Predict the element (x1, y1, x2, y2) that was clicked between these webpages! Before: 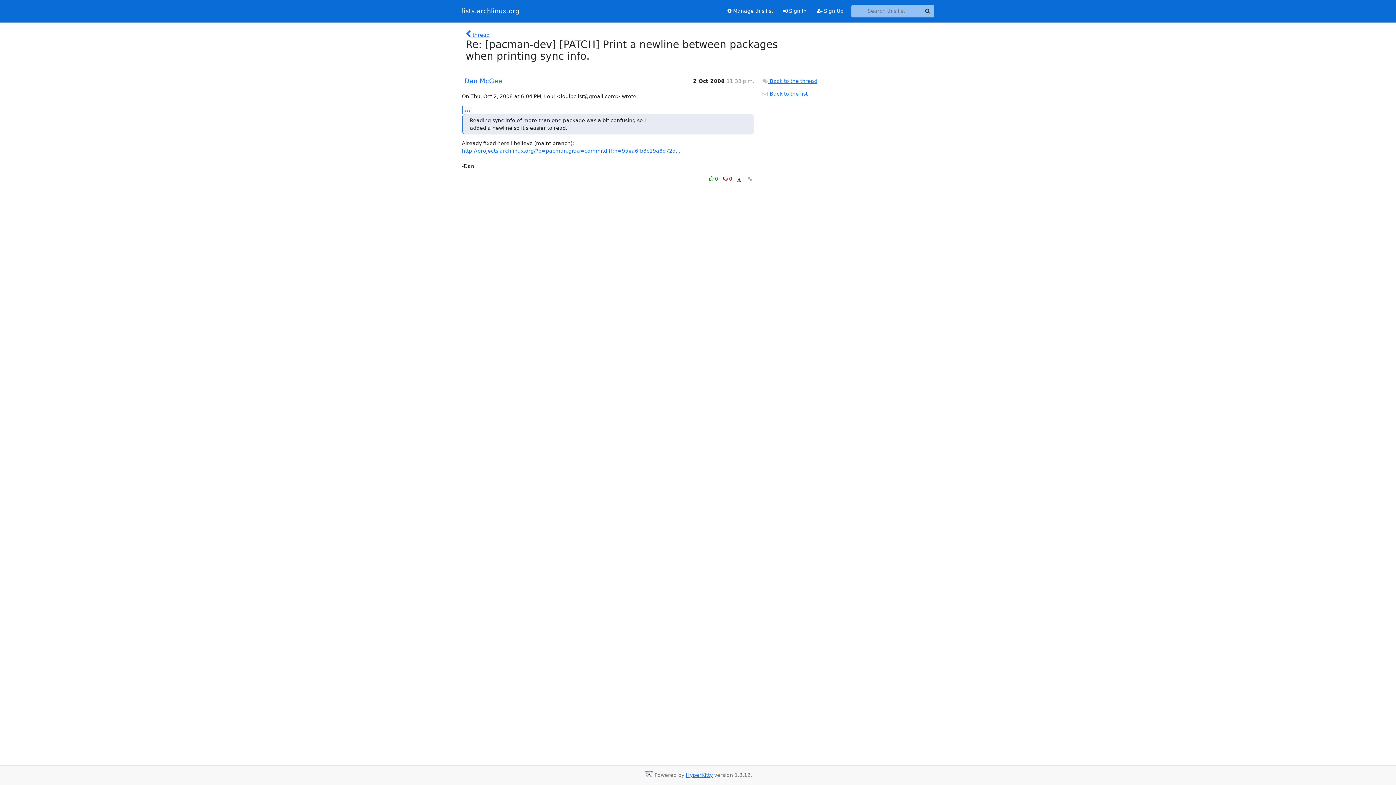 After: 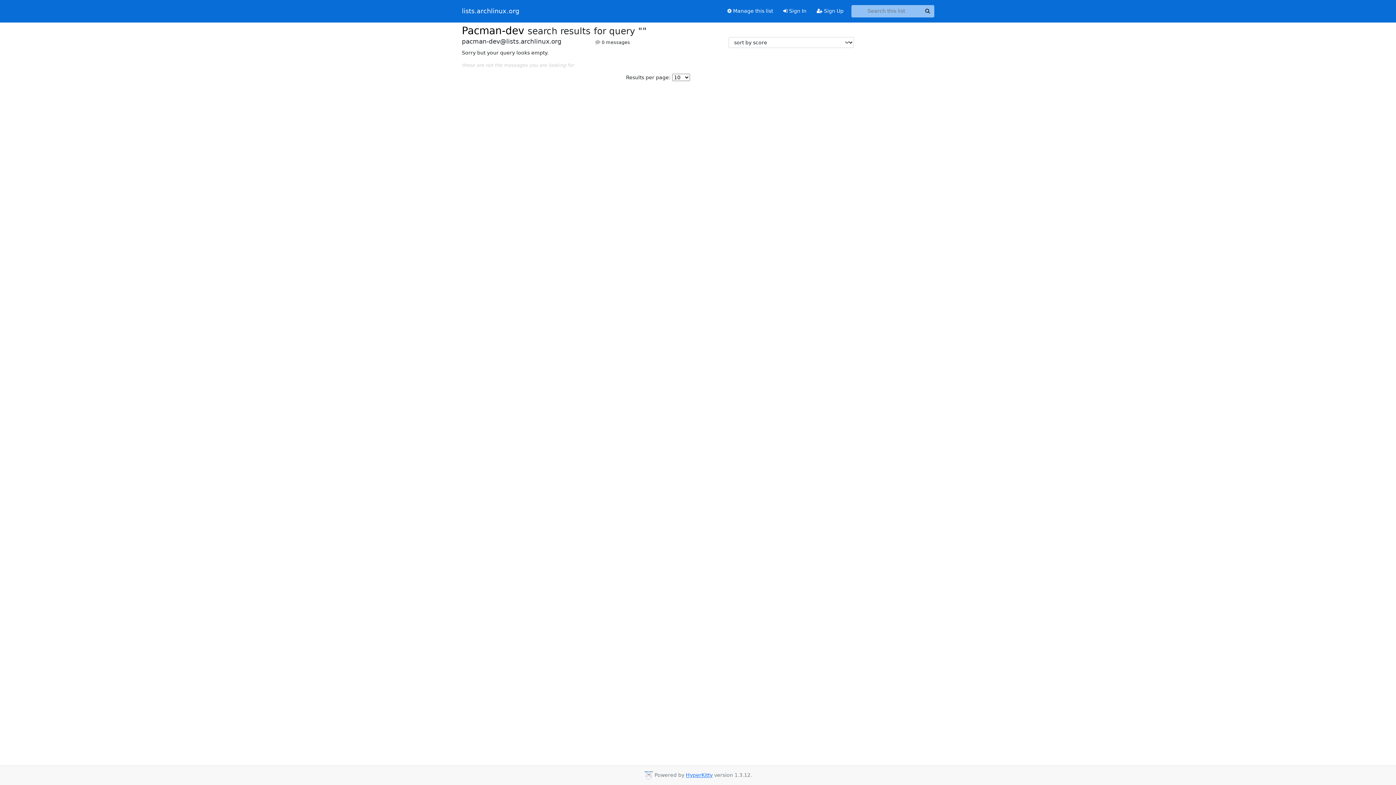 Action: bbox: (921, 5, 934, 17) label: Search